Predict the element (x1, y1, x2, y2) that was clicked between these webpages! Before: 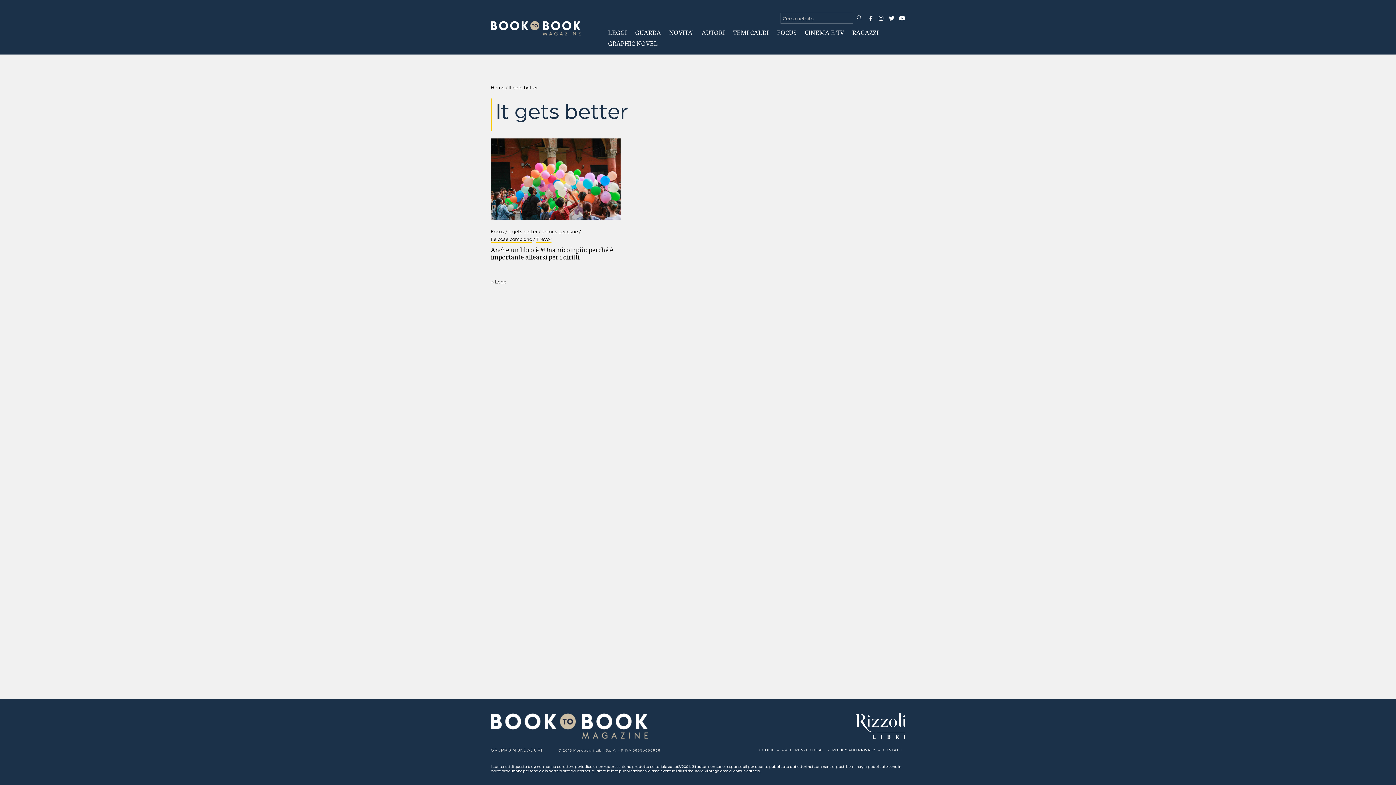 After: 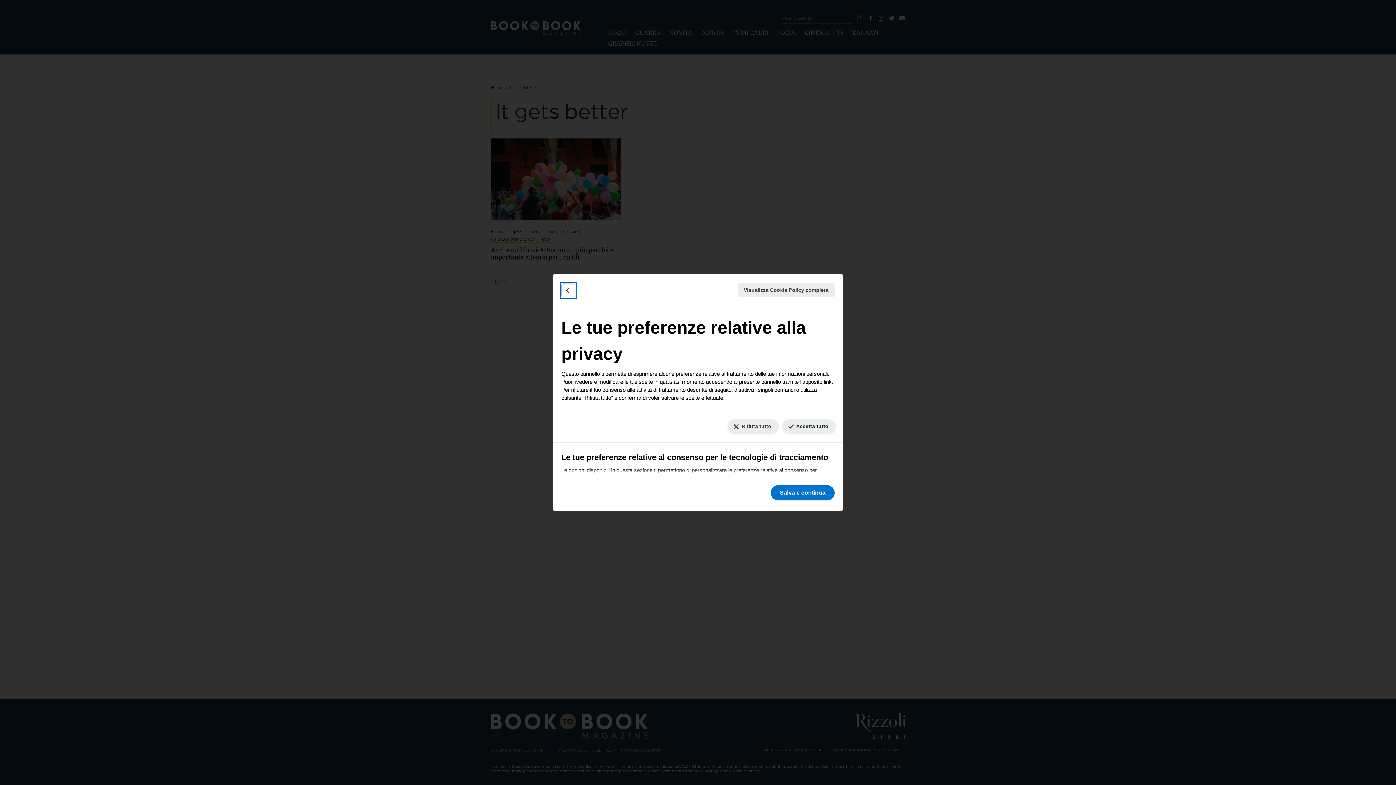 Action: label: PREFERENZE COOKIE bbox: (779, 746, 828, 753)